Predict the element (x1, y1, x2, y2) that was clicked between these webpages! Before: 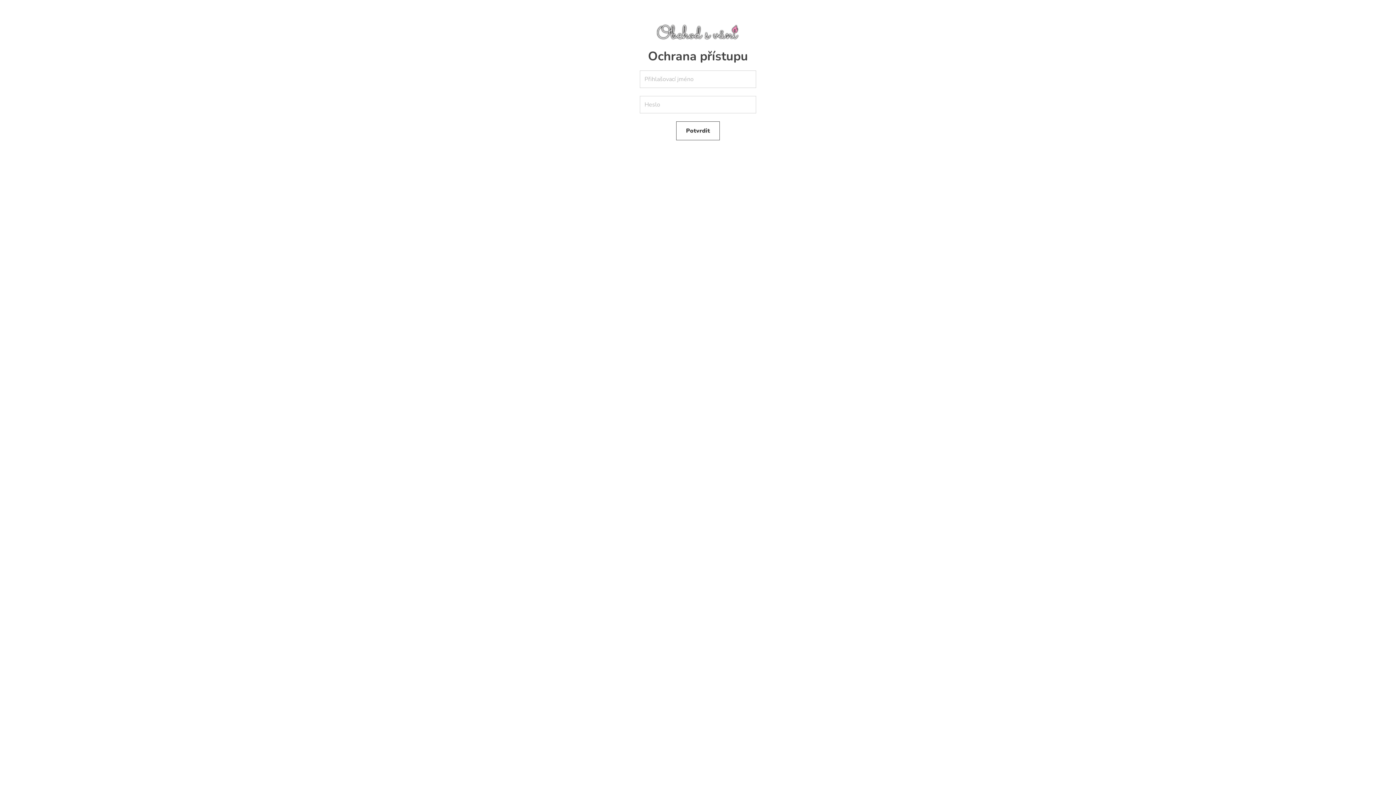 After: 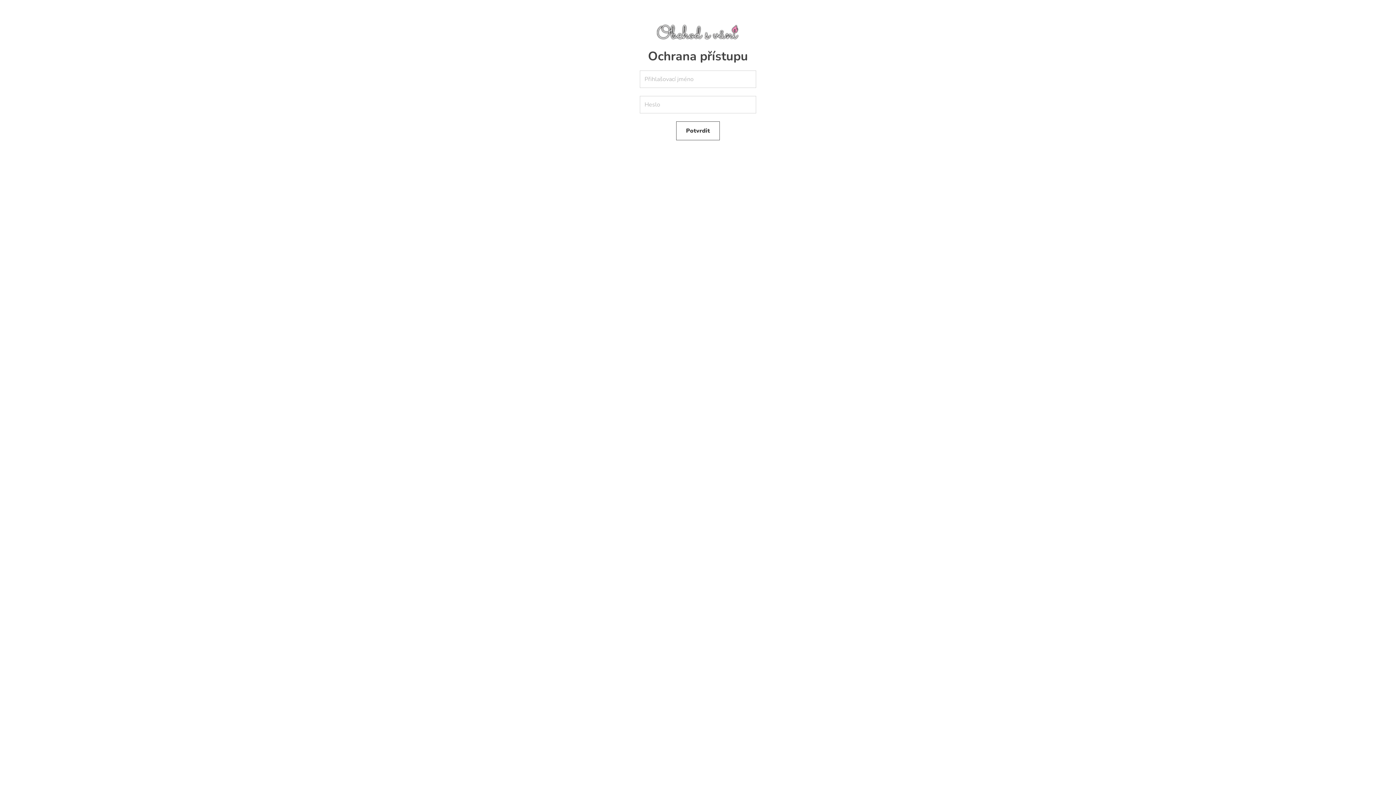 Action: bbox: (654, 27, 741, 35)